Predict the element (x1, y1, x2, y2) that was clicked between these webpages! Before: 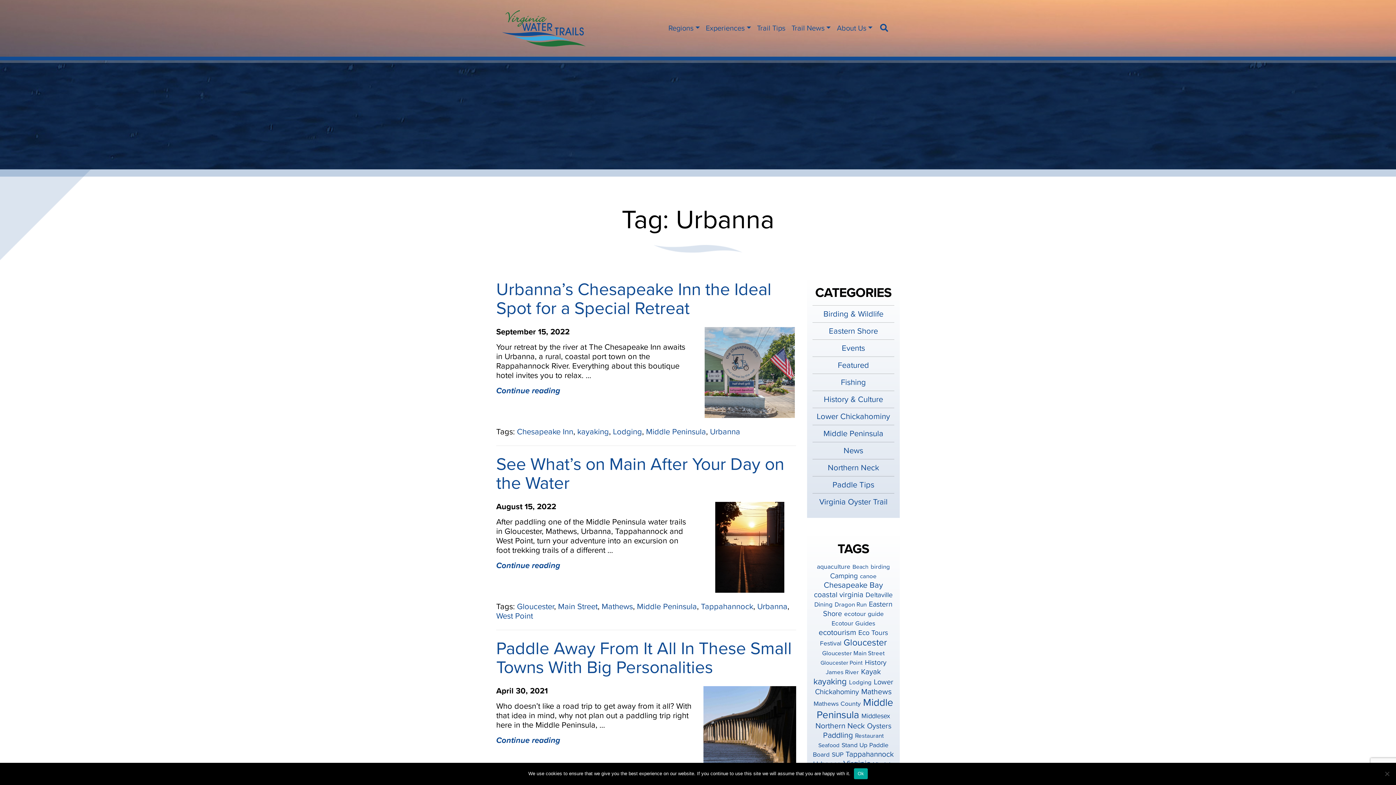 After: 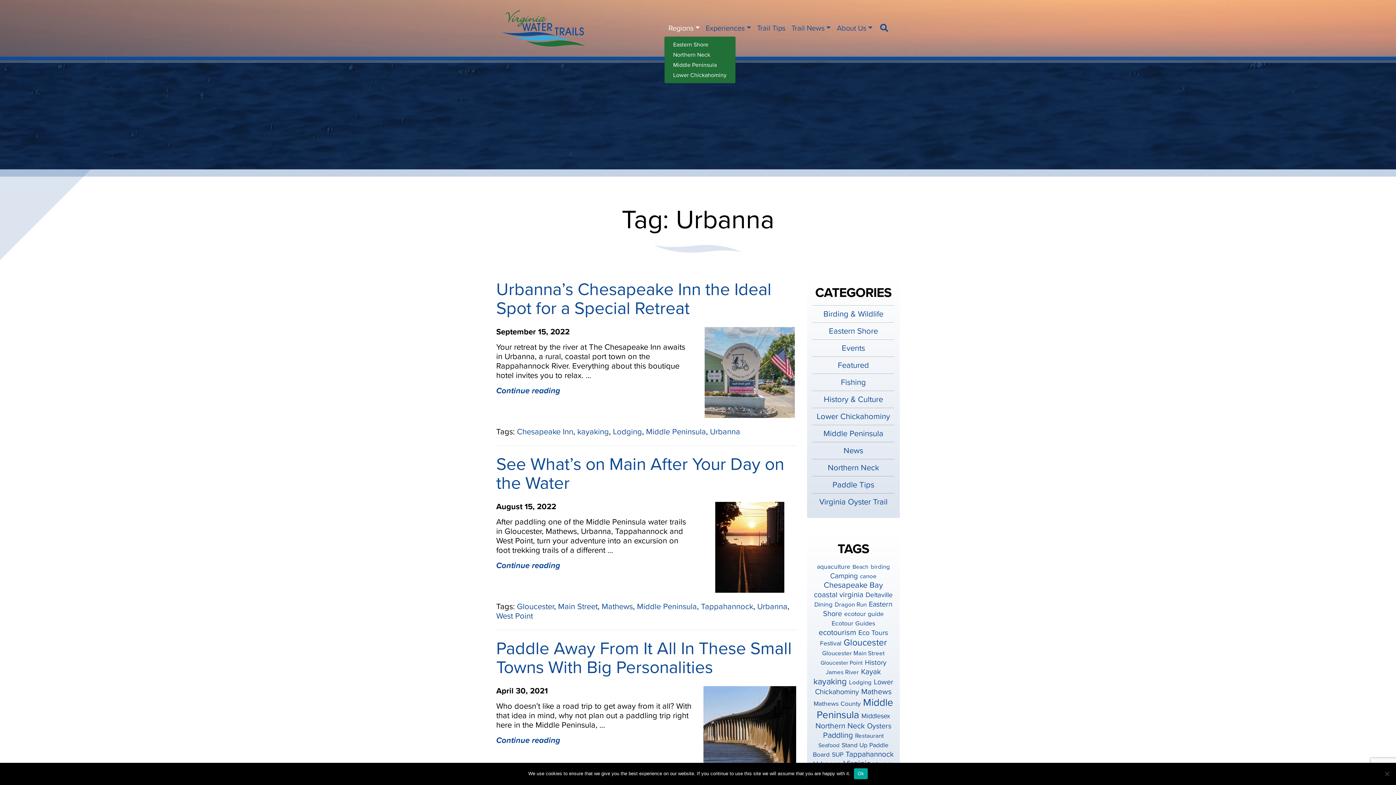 Action: bbox: (664, 21, 701, 35) label: Regions